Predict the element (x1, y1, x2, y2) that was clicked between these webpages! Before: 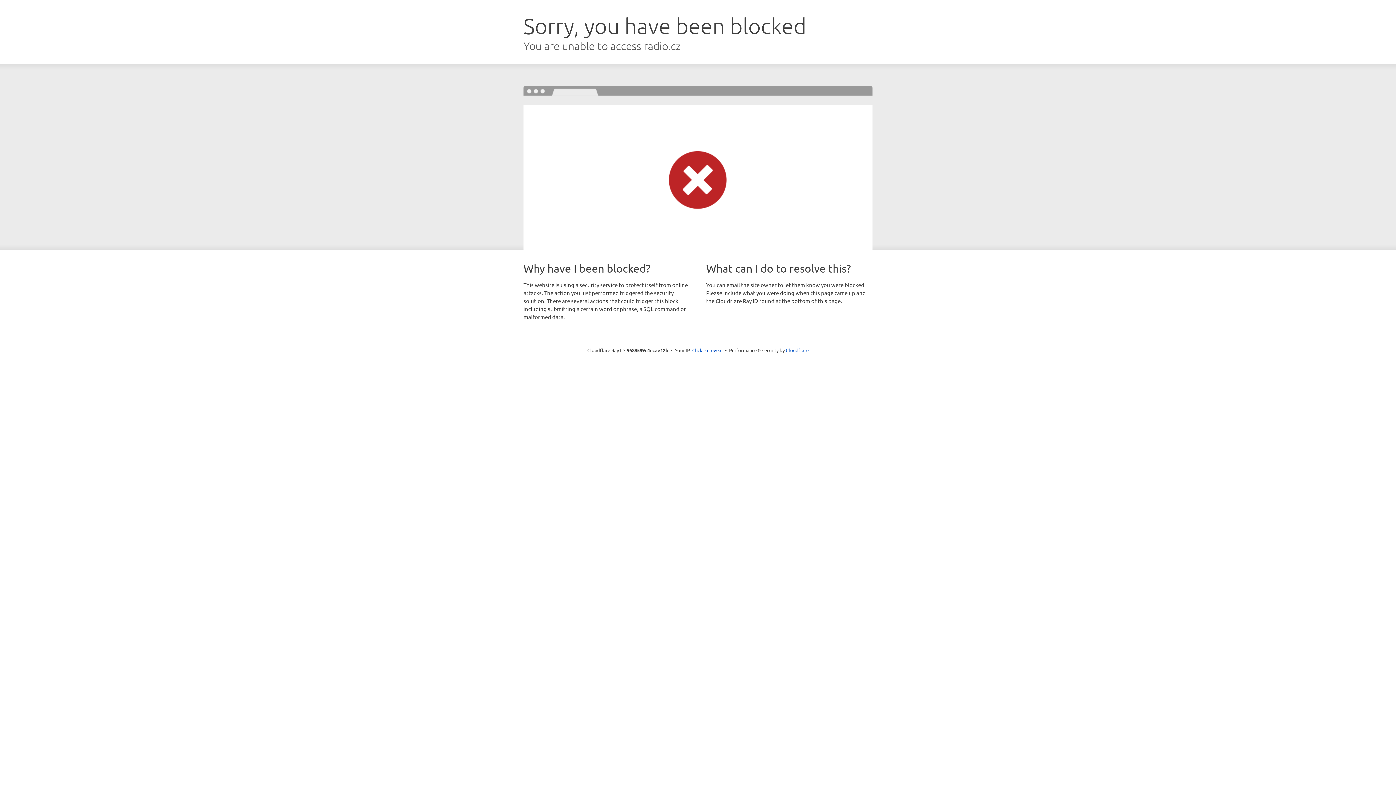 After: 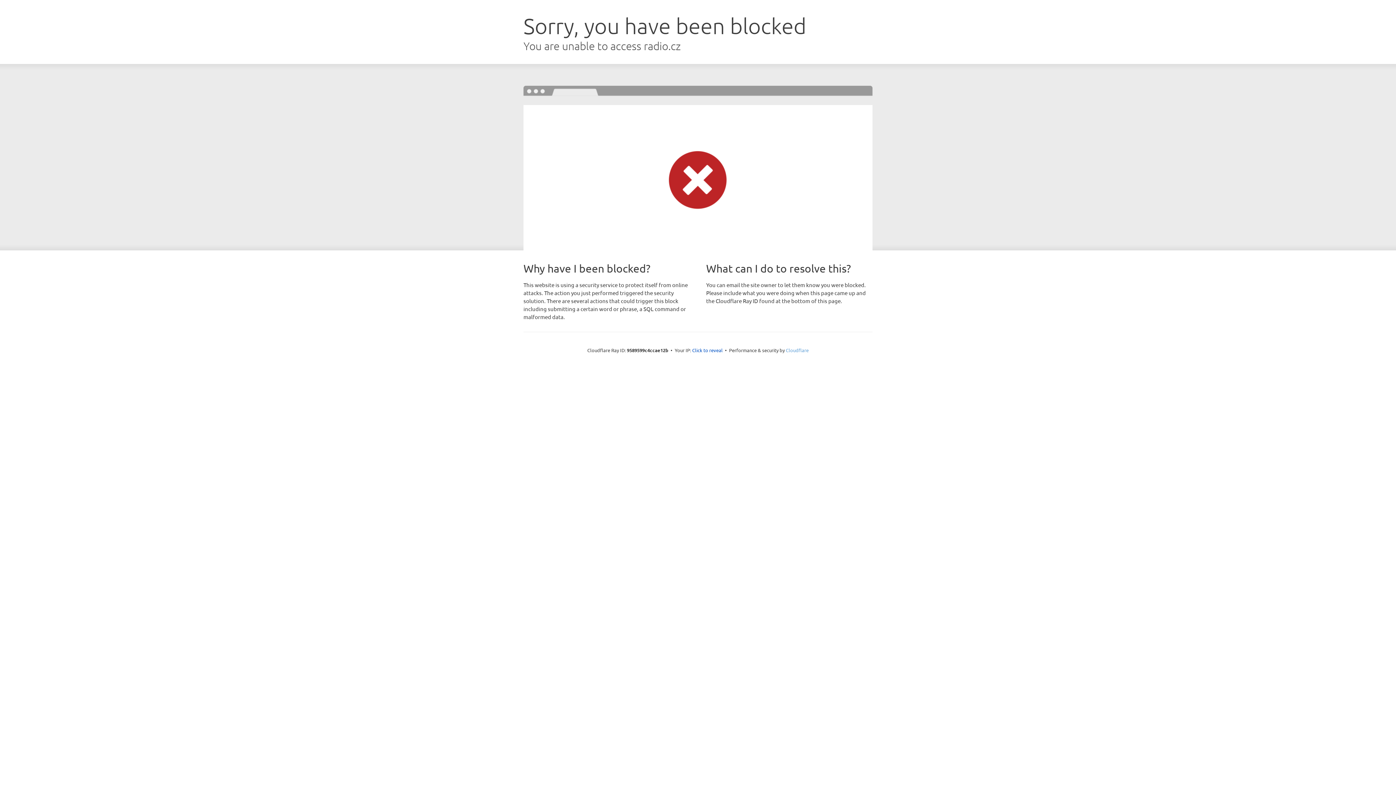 Action: label: Cloudflare bbox: (786, 347, 808, 353)